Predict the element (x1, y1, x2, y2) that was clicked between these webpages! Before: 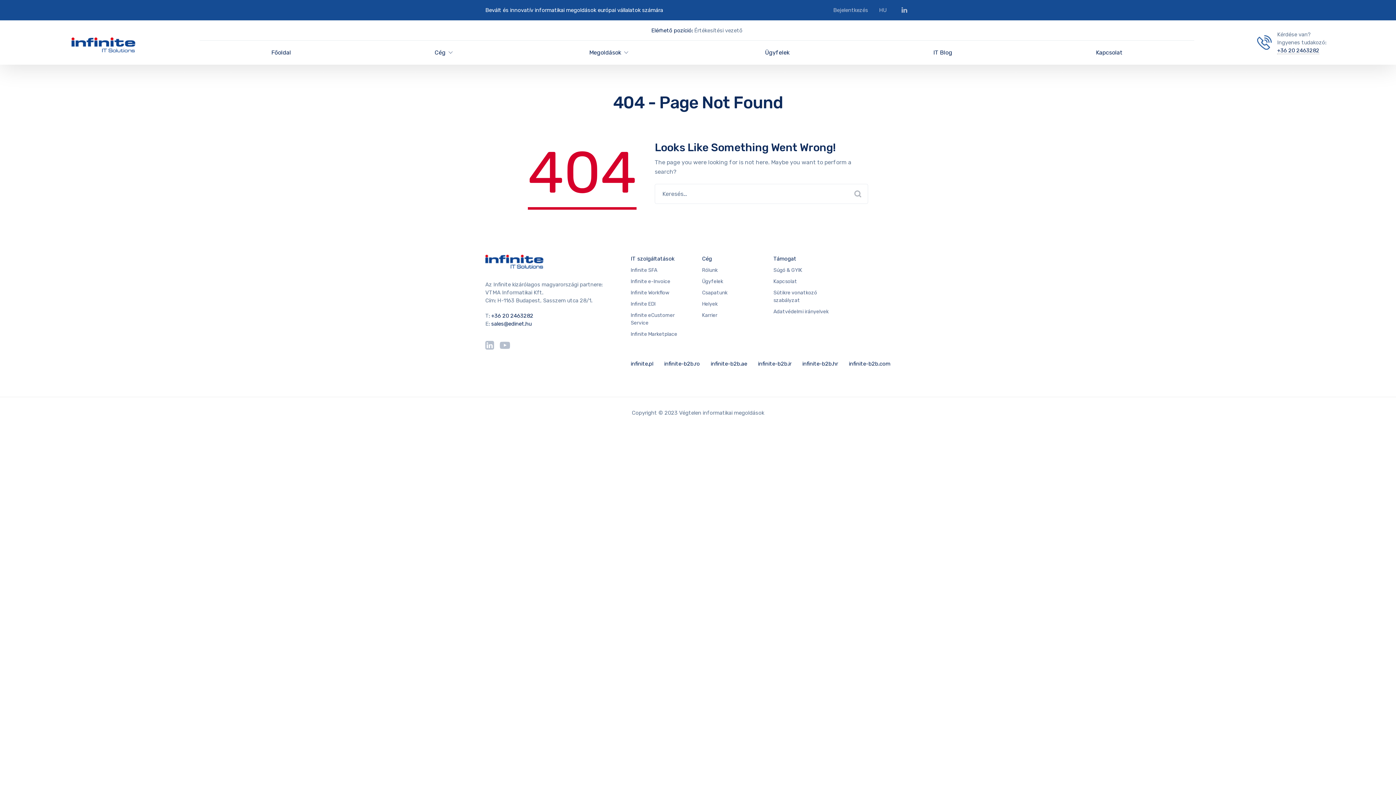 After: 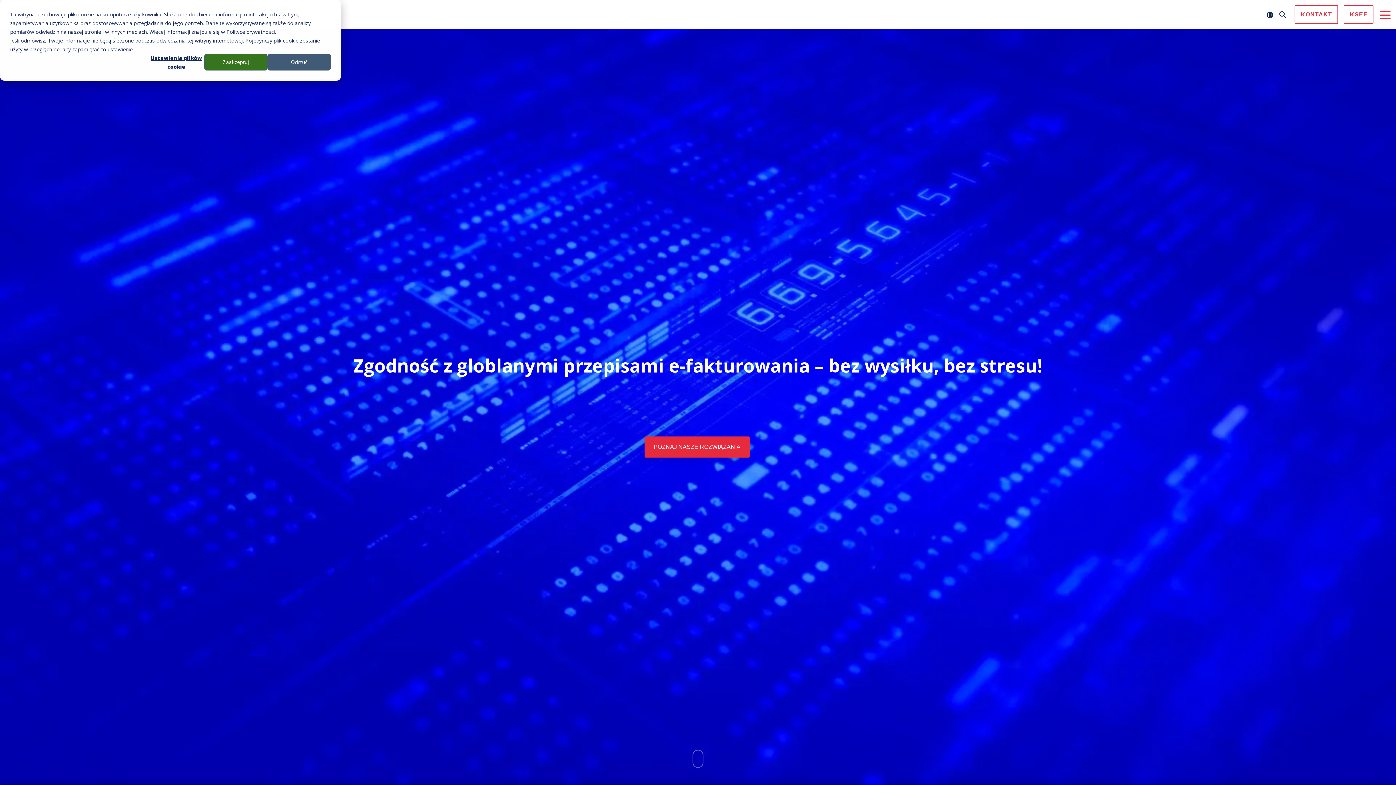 Action: bbox: (630, 360, 653, 368) label: infinite.pl